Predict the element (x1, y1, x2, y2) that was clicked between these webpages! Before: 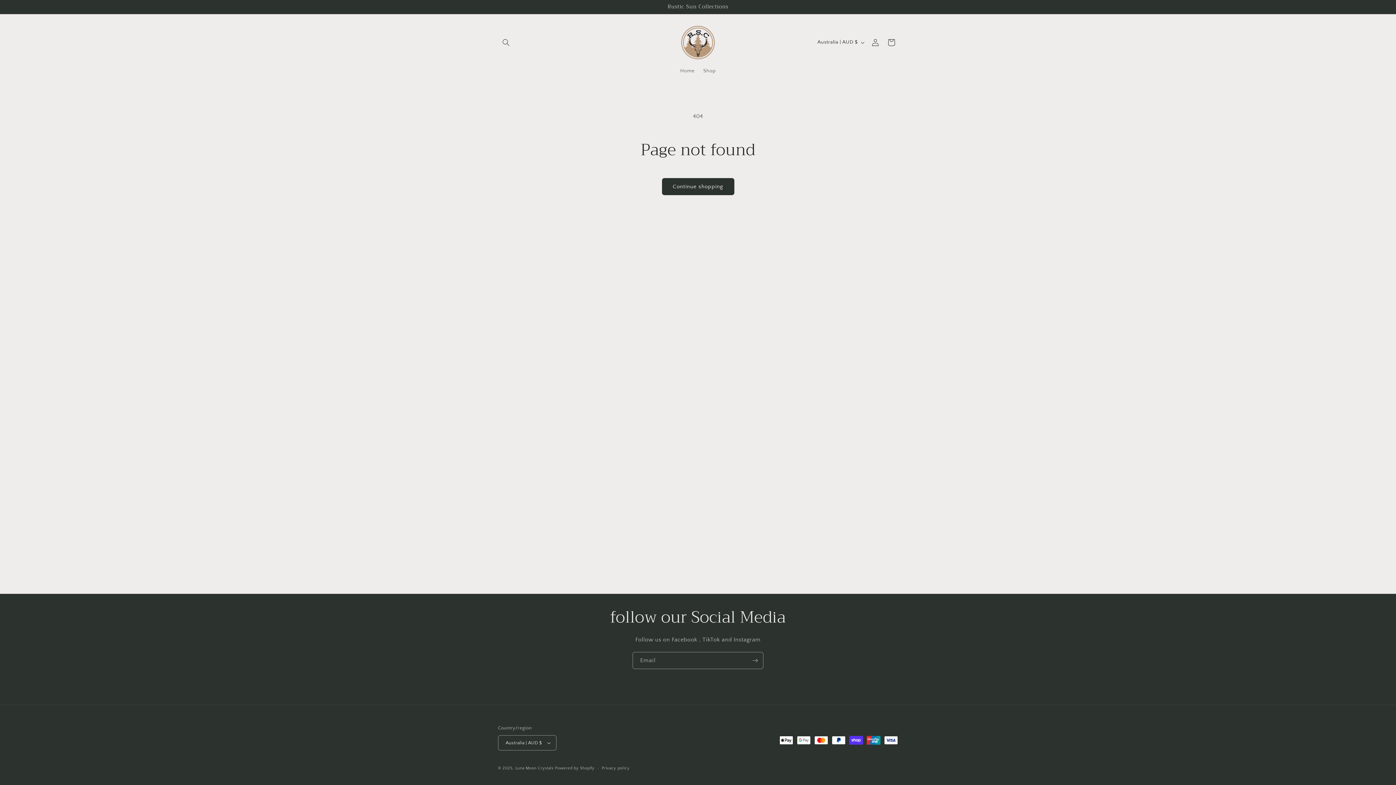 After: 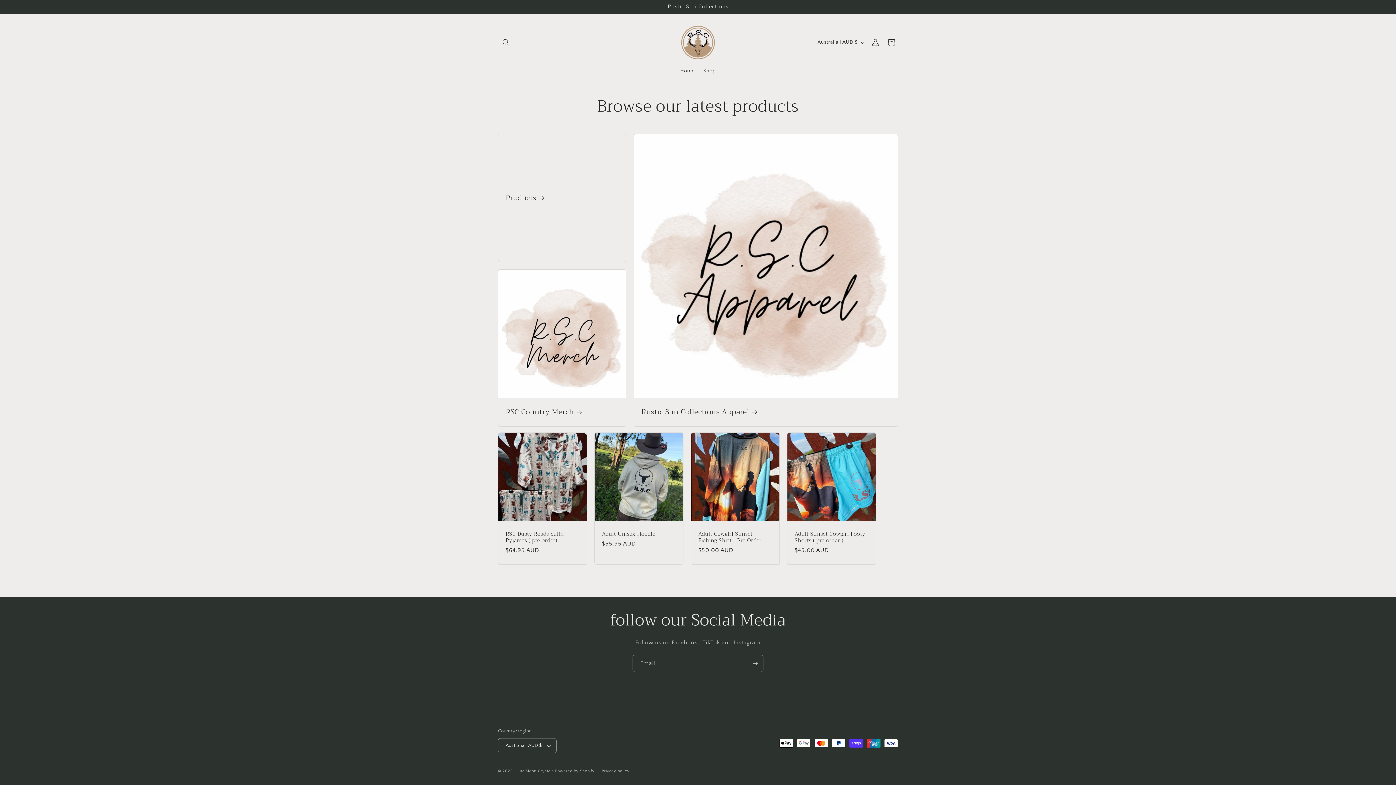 Action: label: Luna Moon Crystals  bbox: (515, 766, 555, 770)